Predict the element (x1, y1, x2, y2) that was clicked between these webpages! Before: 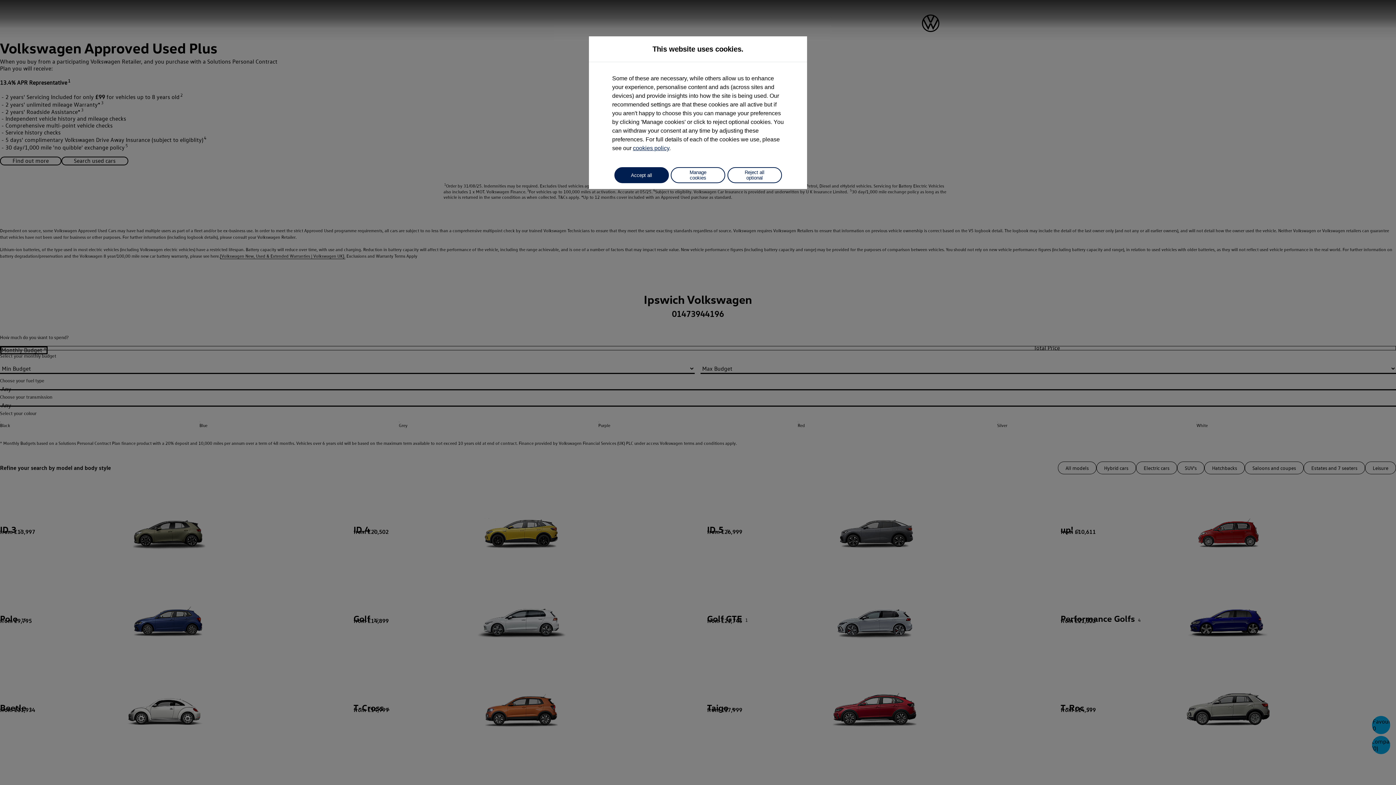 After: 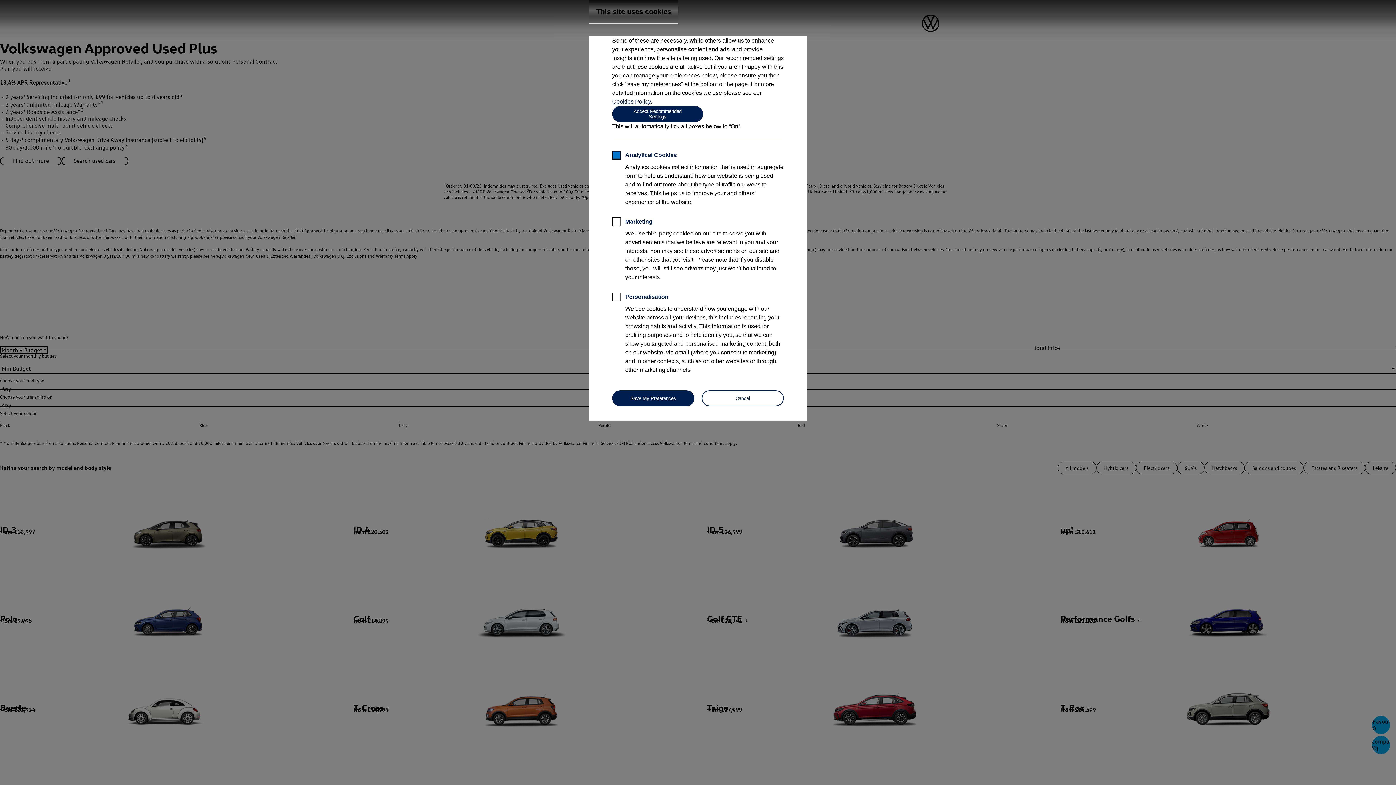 Action: label: Manage cookies bbox: (670, 167, 725, 183)